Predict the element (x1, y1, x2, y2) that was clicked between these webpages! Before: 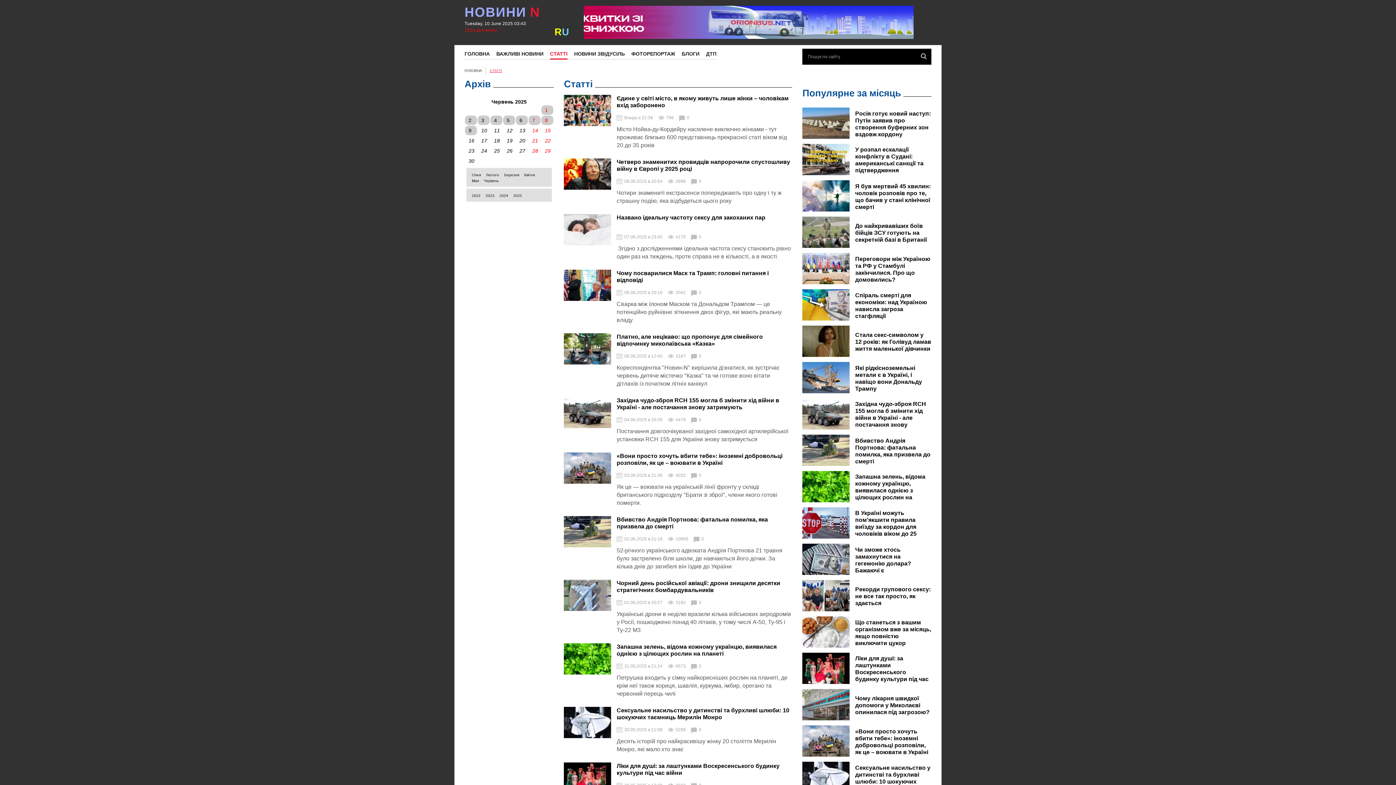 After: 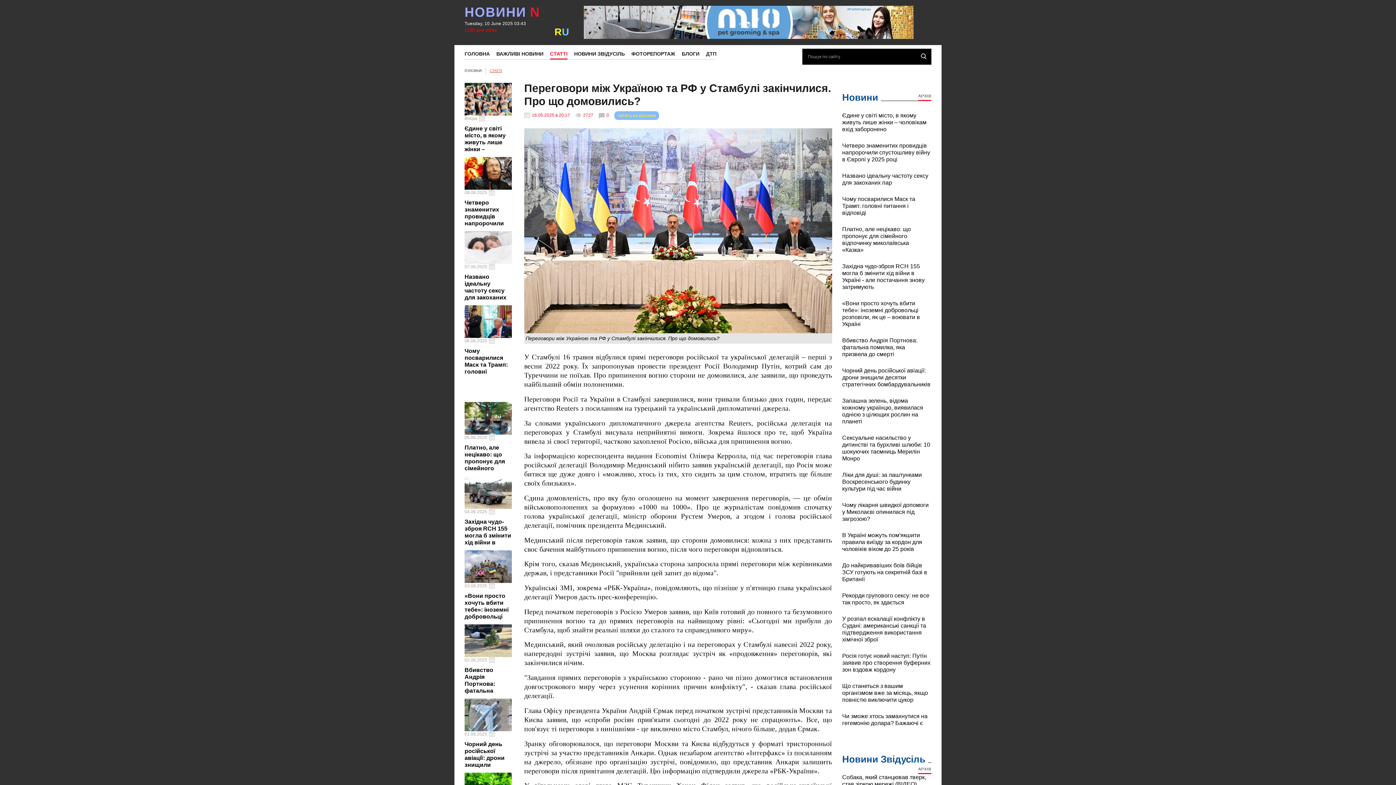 Action: bbox: (802, 253, 849, 285) label: Докладніше